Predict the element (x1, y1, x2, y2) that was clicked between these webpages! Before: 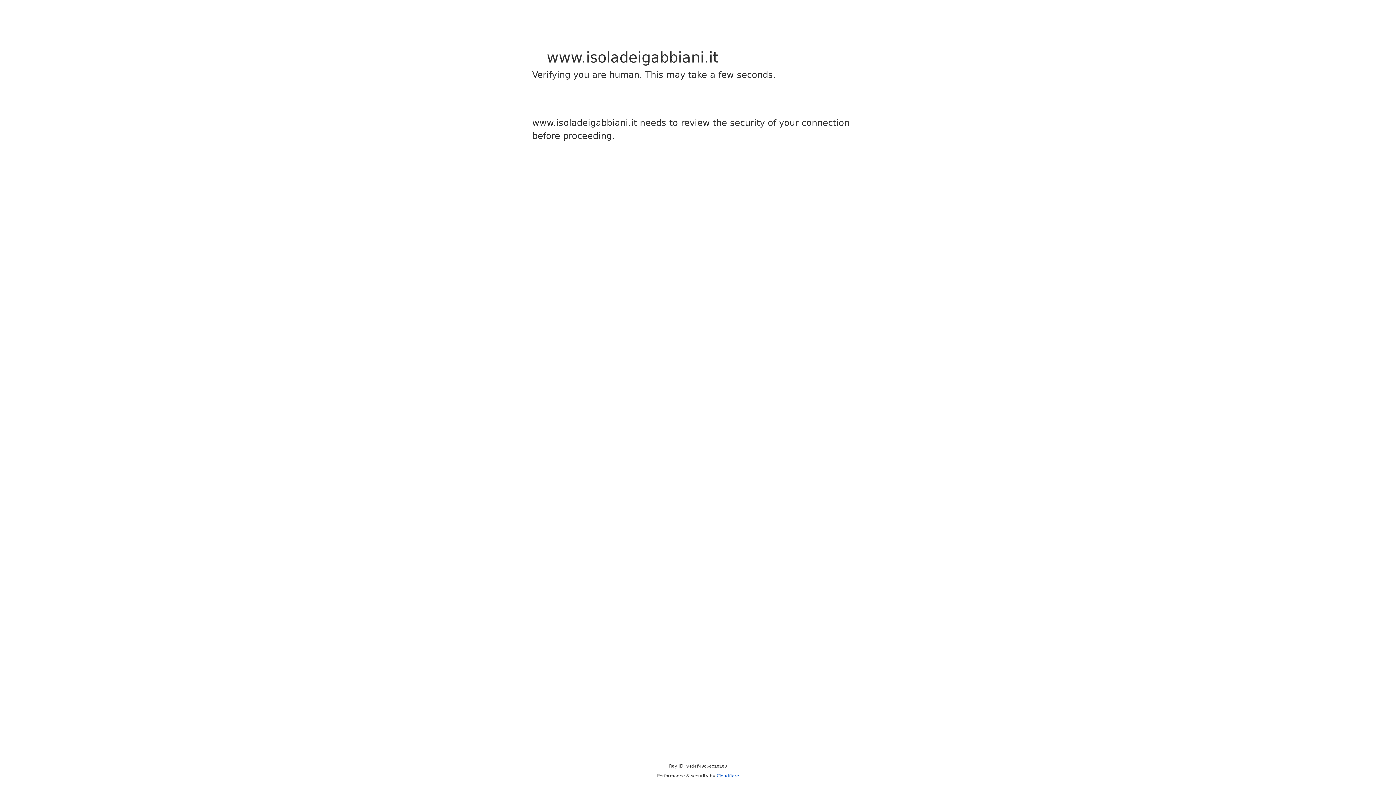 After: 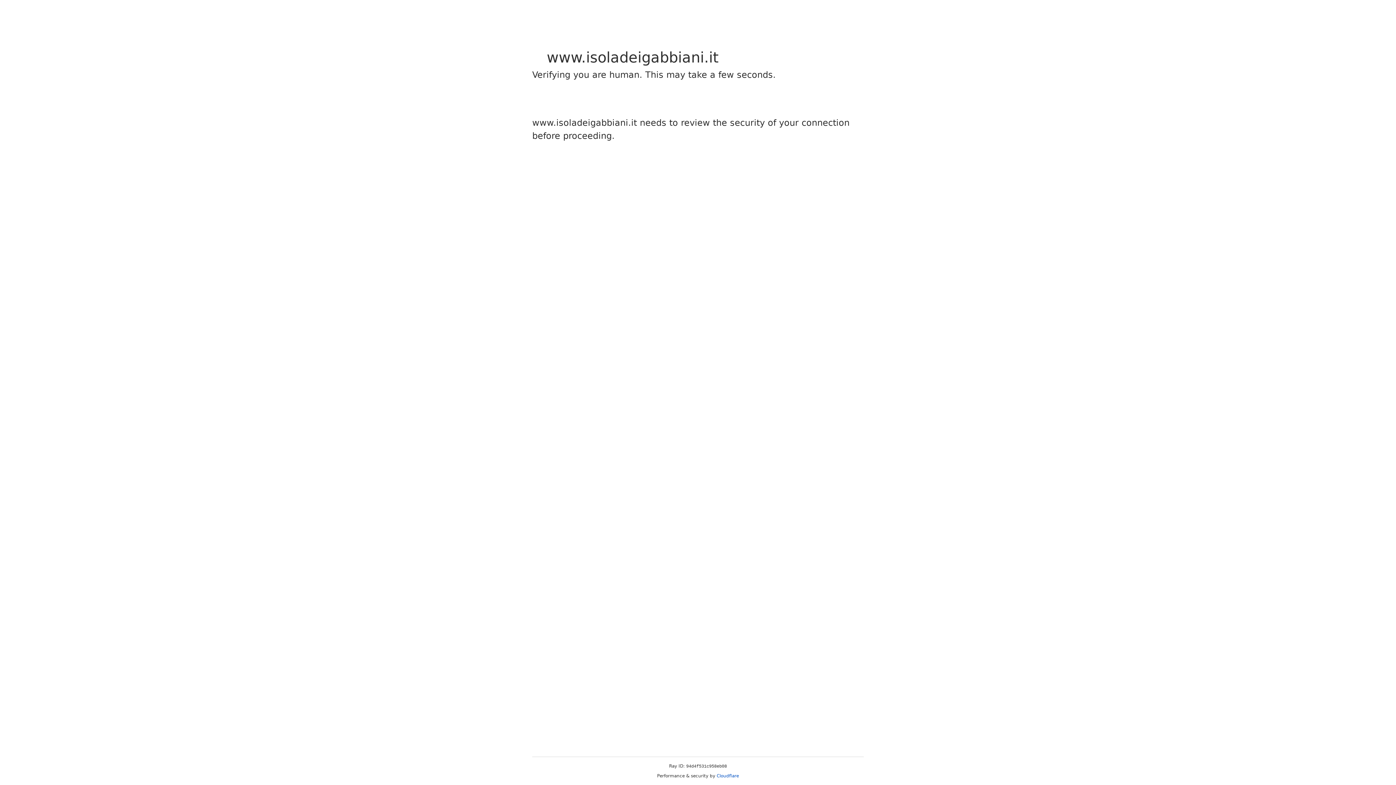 Action: label: Cloudflare bbox: (716, 773, 739, 778)